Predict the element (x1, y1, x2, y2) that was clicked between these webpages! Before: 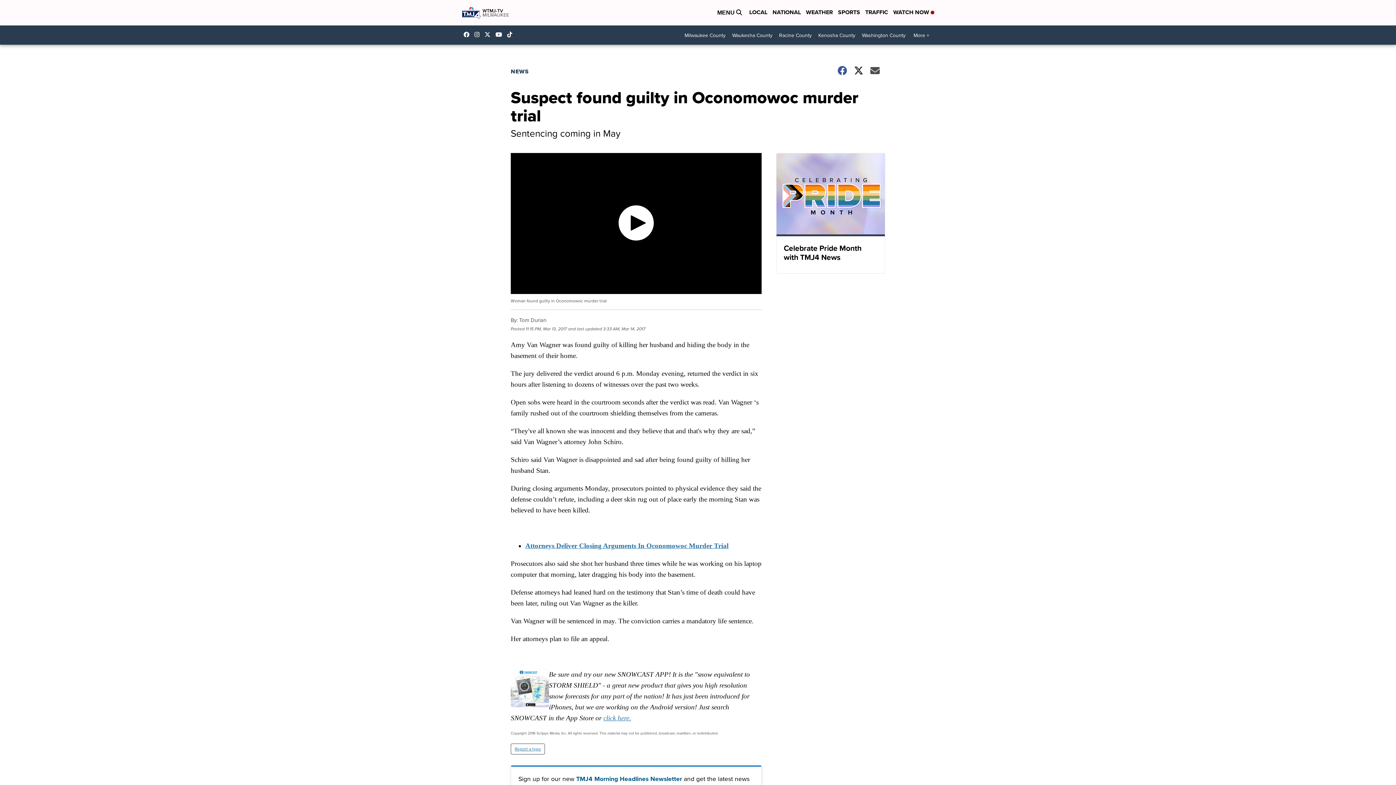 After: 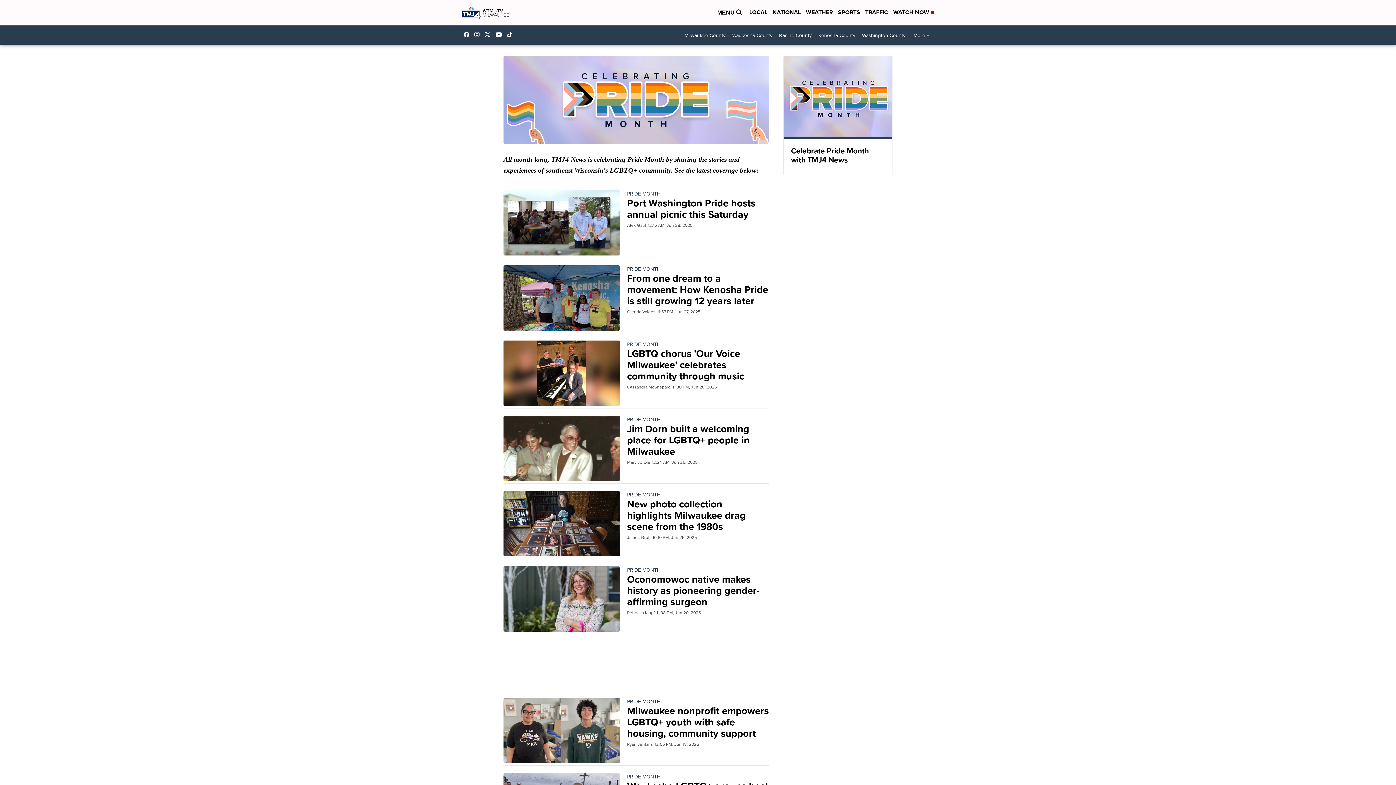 Action: bbox: (776, 153, 885, 273) label: Celebrate Pride Month with TMJ4 News